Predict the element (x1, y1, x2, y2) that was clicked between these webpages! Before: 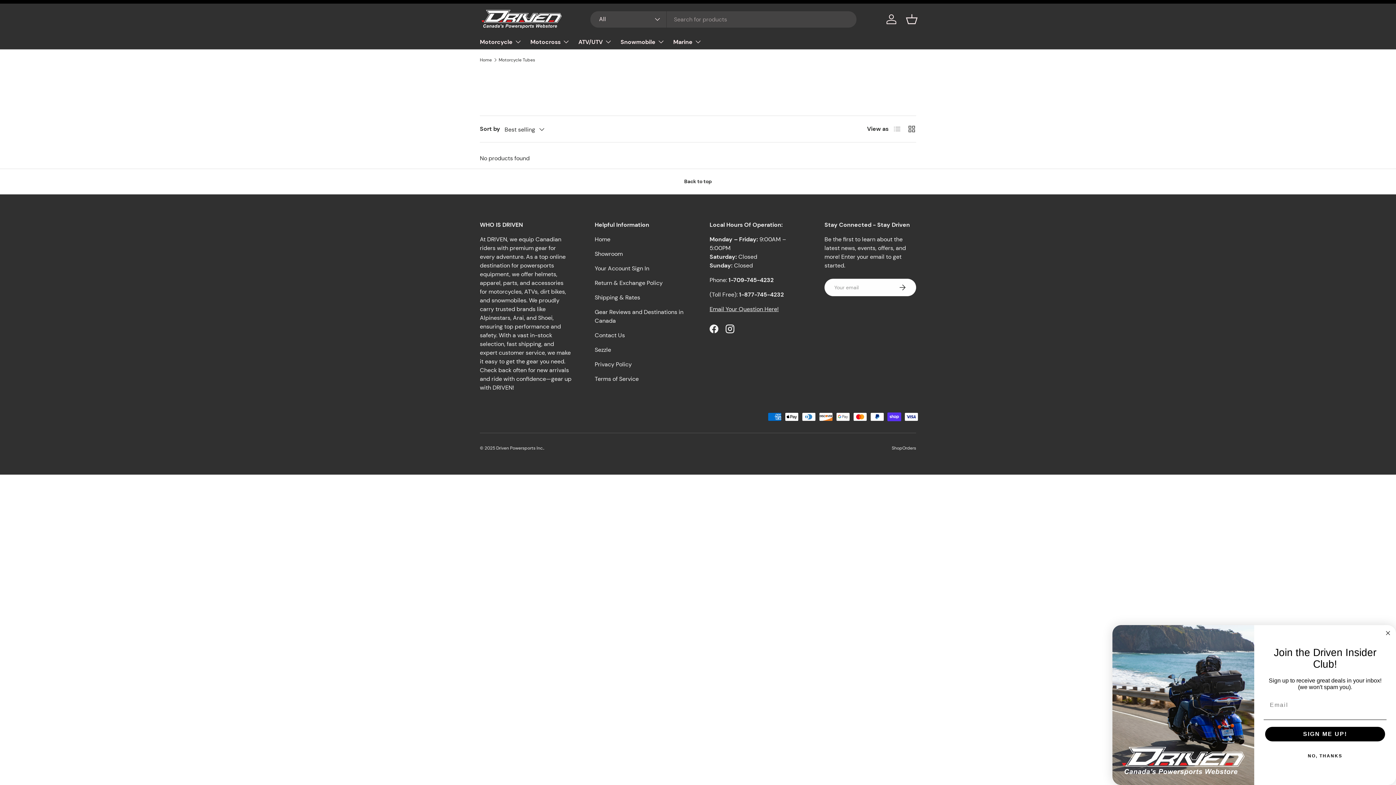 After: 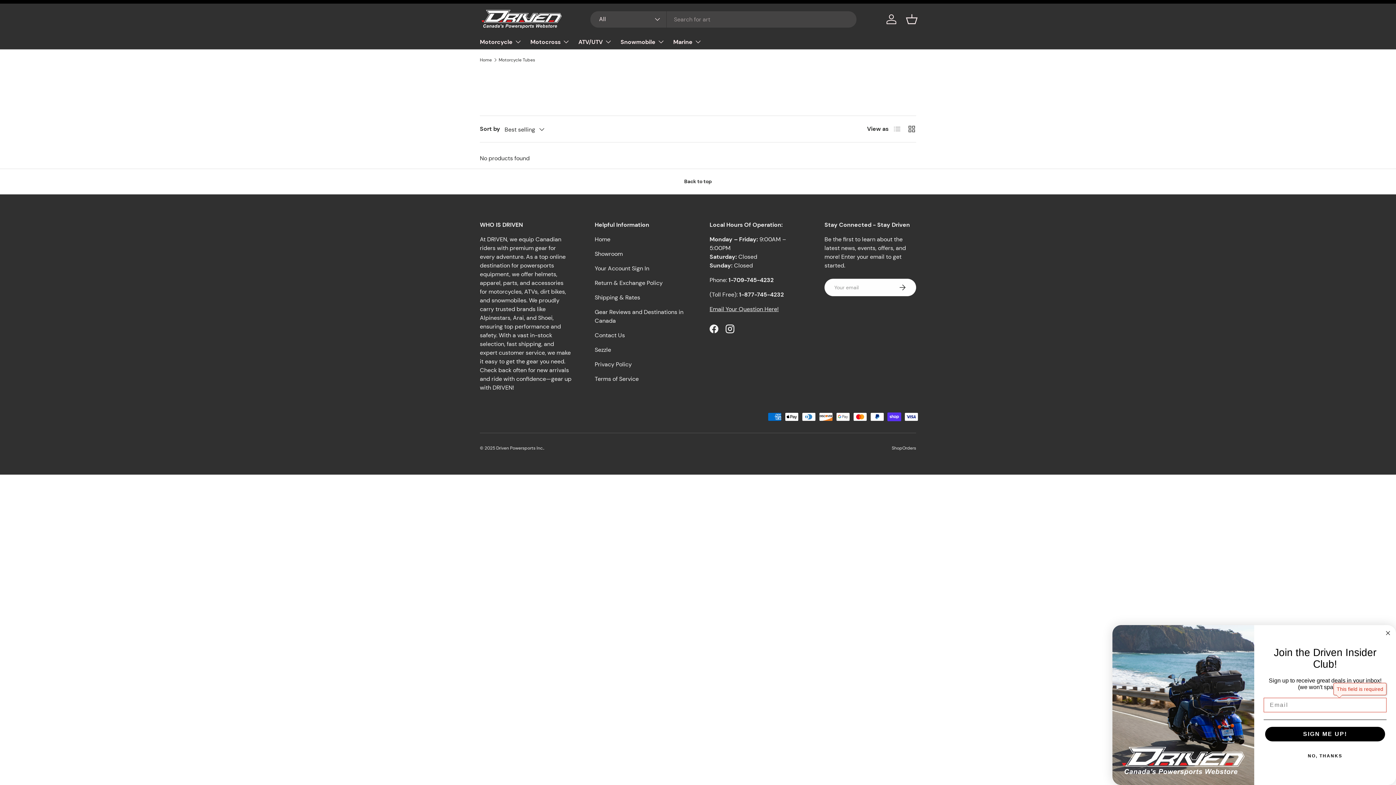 Action: bbox: (1265, 727, 1385, 741) label: SIGN ME UP!